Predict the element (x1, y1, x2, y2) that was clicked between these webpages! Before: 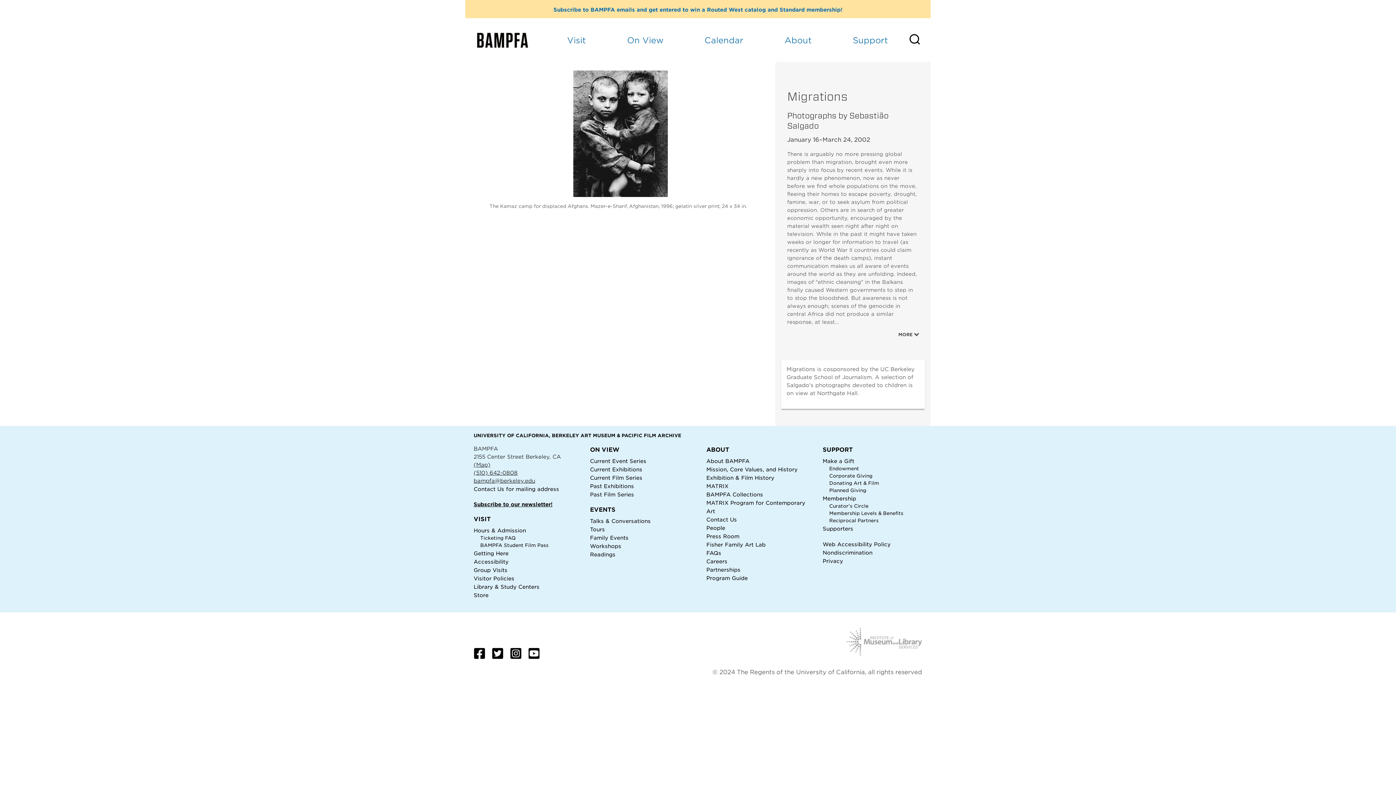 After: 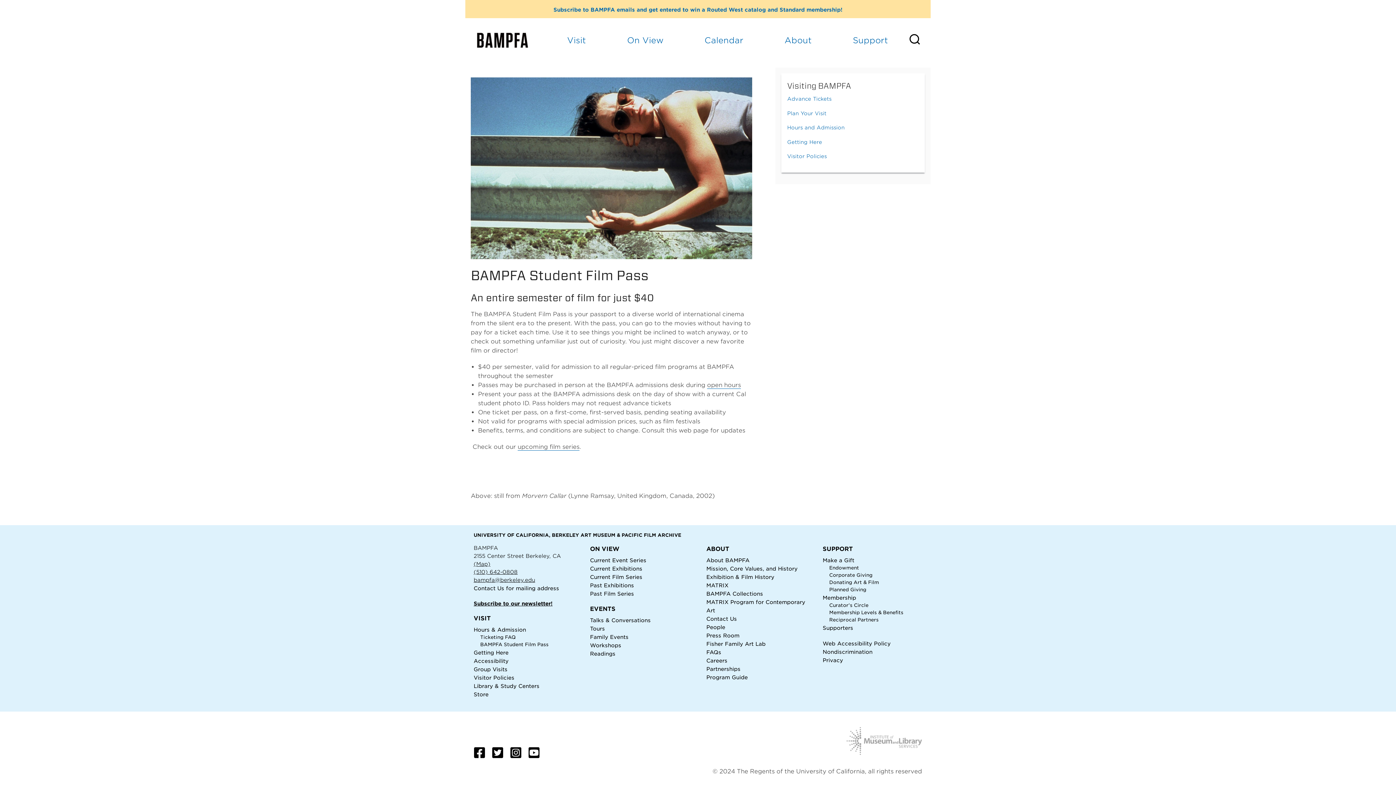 Action: label: BAMPFA Student Film Pass bbox: (480, 542, 548, 548)